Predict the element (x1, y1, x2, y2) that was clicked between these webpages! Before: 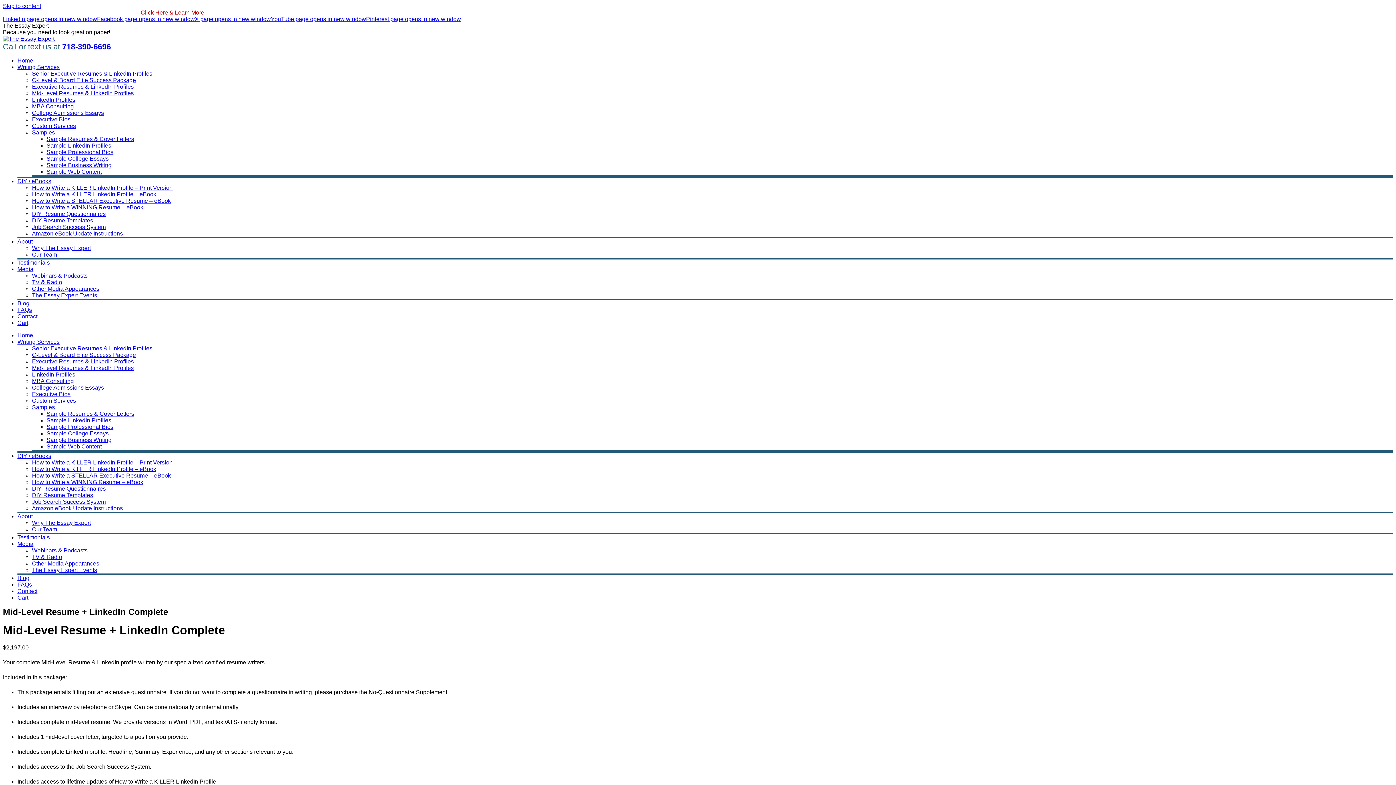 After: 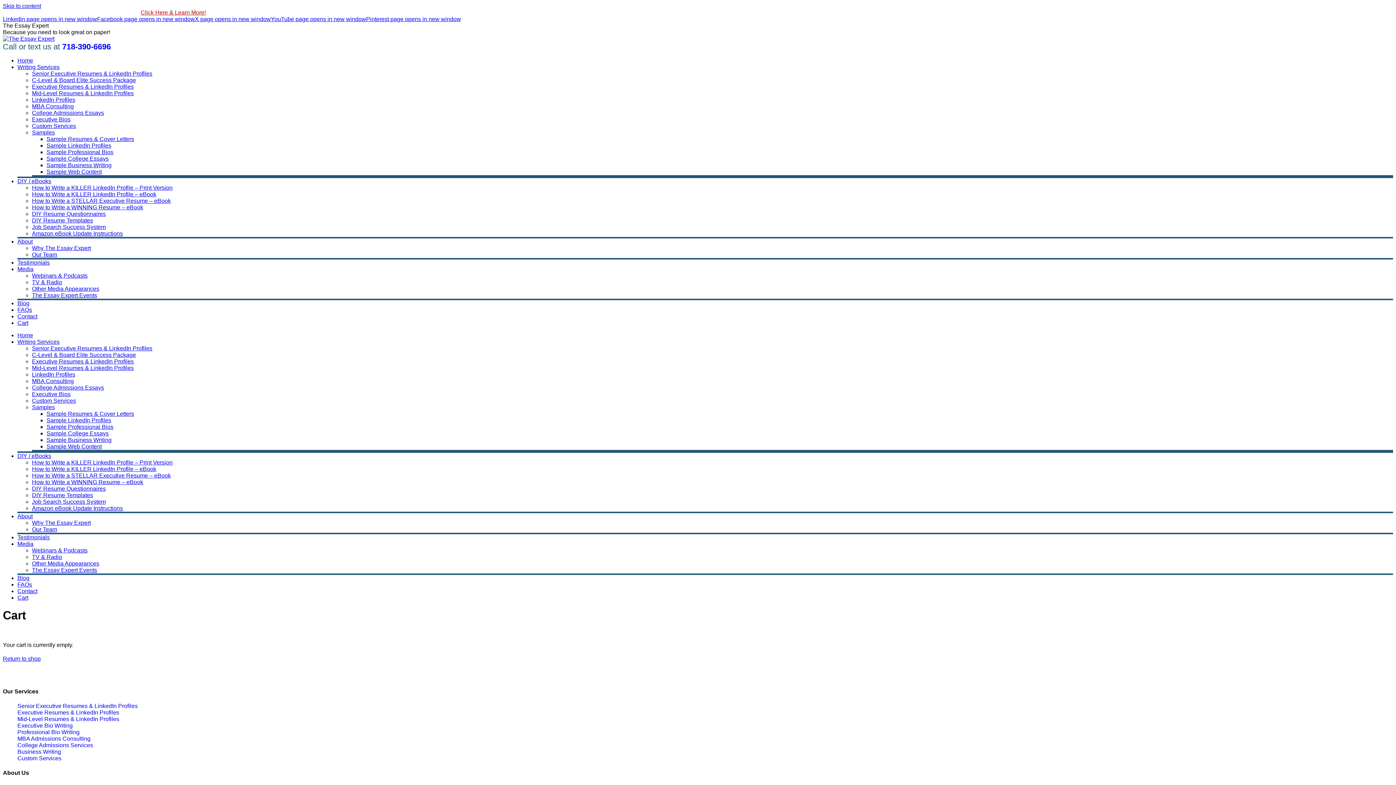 Action: bbox: (17, 320, 28, 326) label: Cart